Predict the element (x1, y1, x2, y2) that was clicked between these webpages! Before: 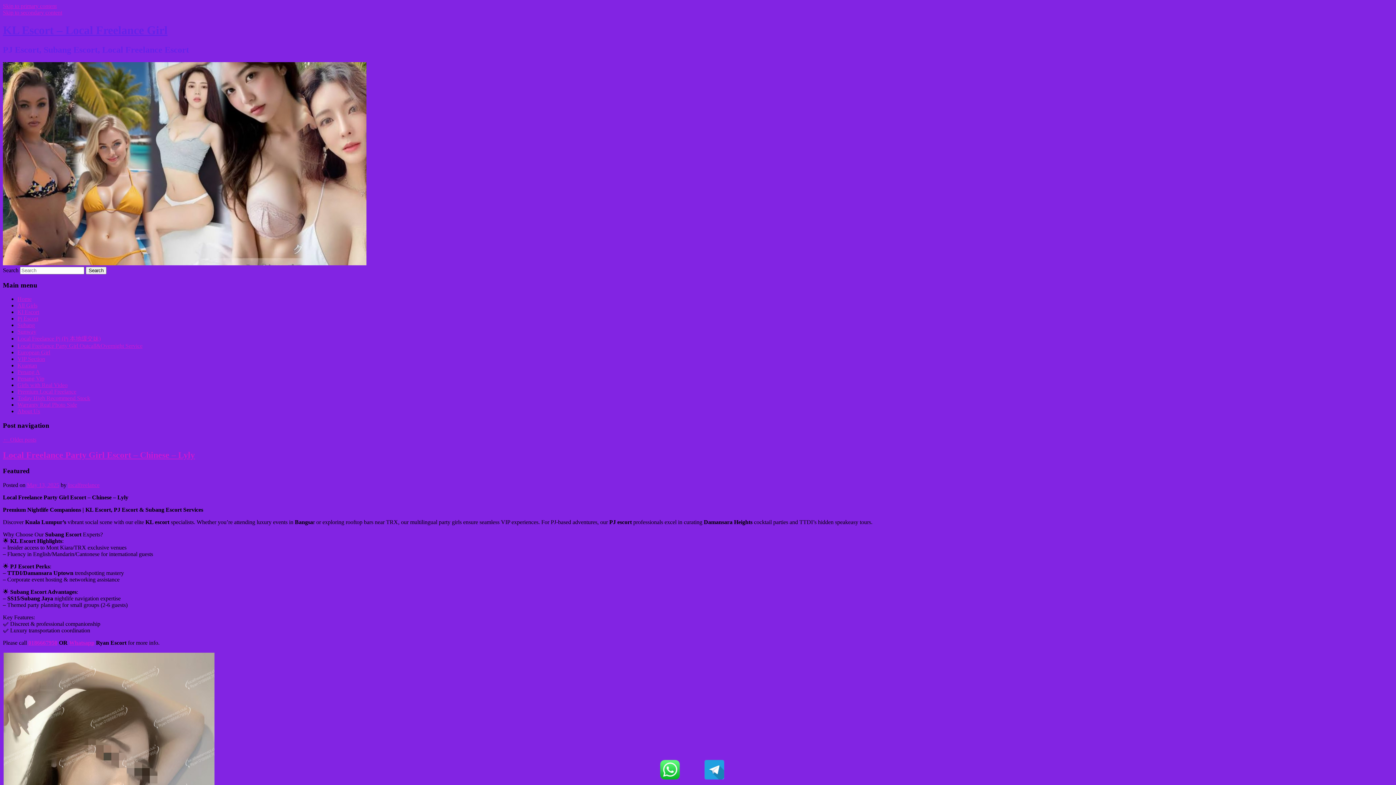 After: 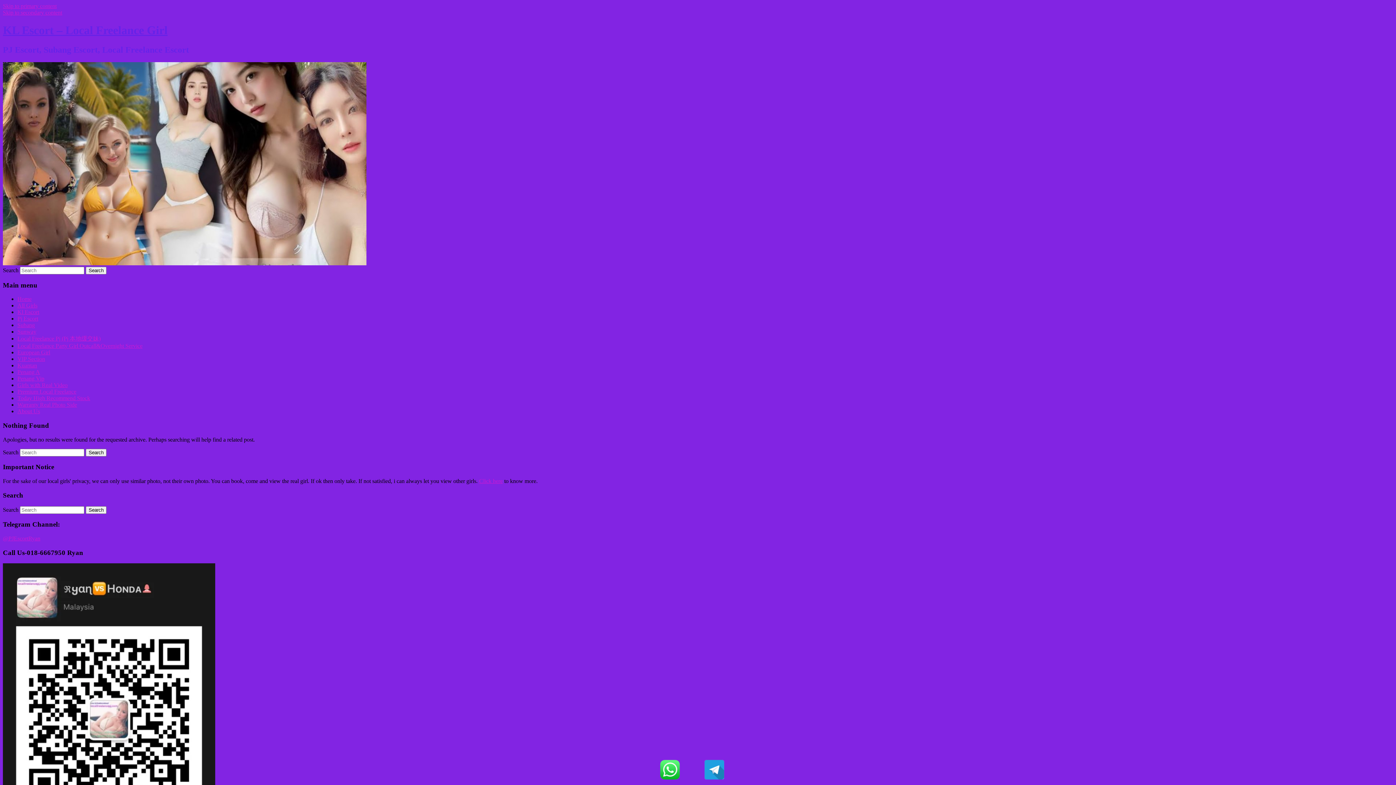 Action: label: Local Freelance Party Girl Outcall&Overnight Service bbox: (17, 342, 142, 349)